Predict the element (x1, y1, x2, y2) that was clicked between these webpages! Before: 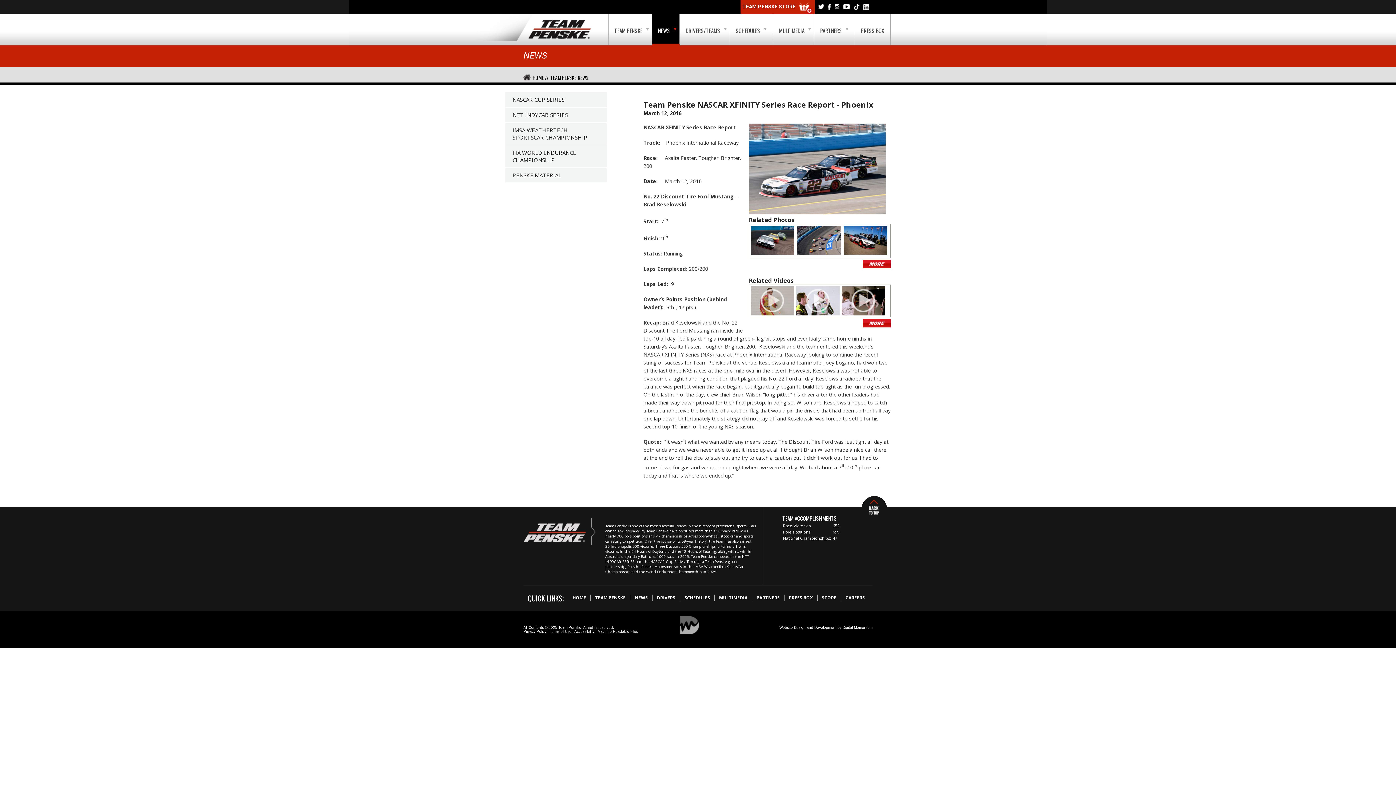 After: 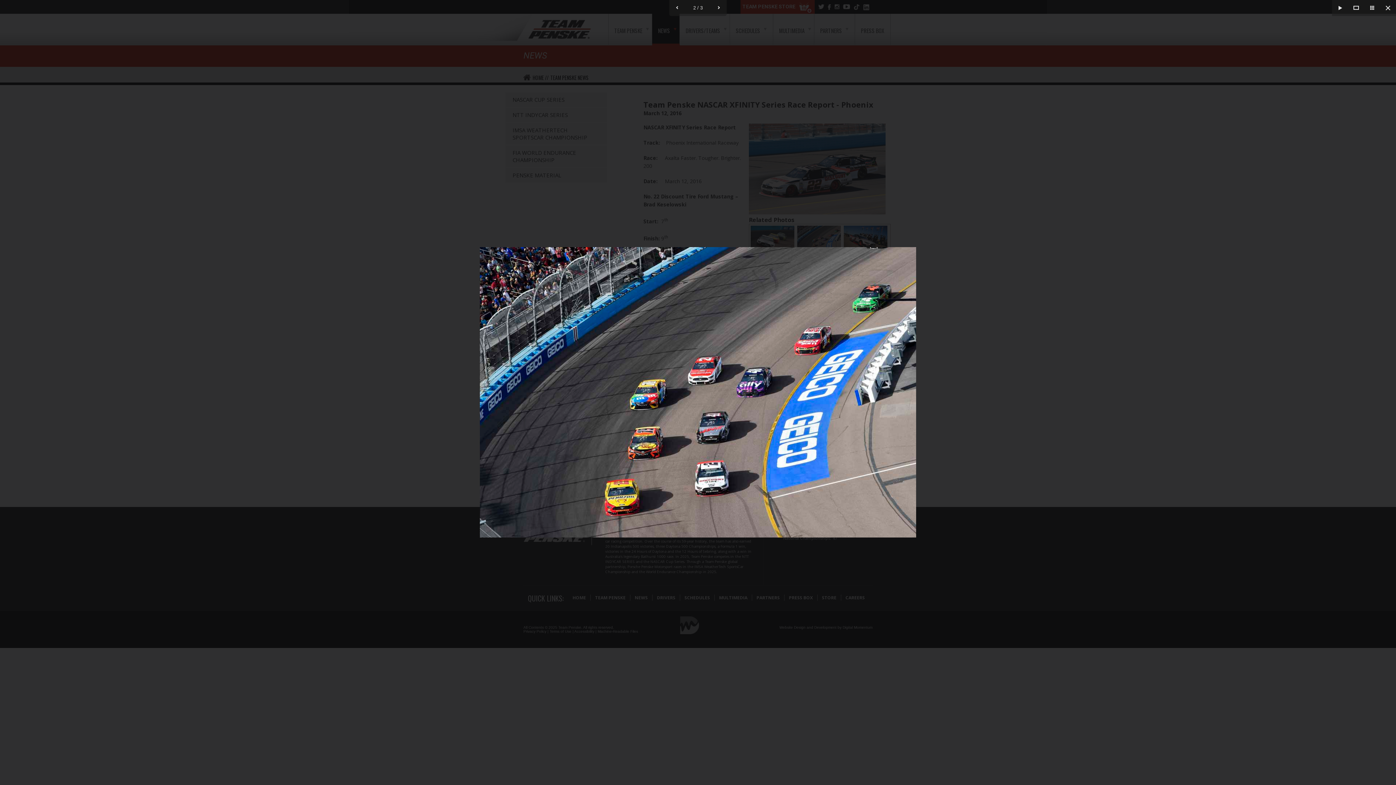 Action: bbox: (797, 249, 841, 256)